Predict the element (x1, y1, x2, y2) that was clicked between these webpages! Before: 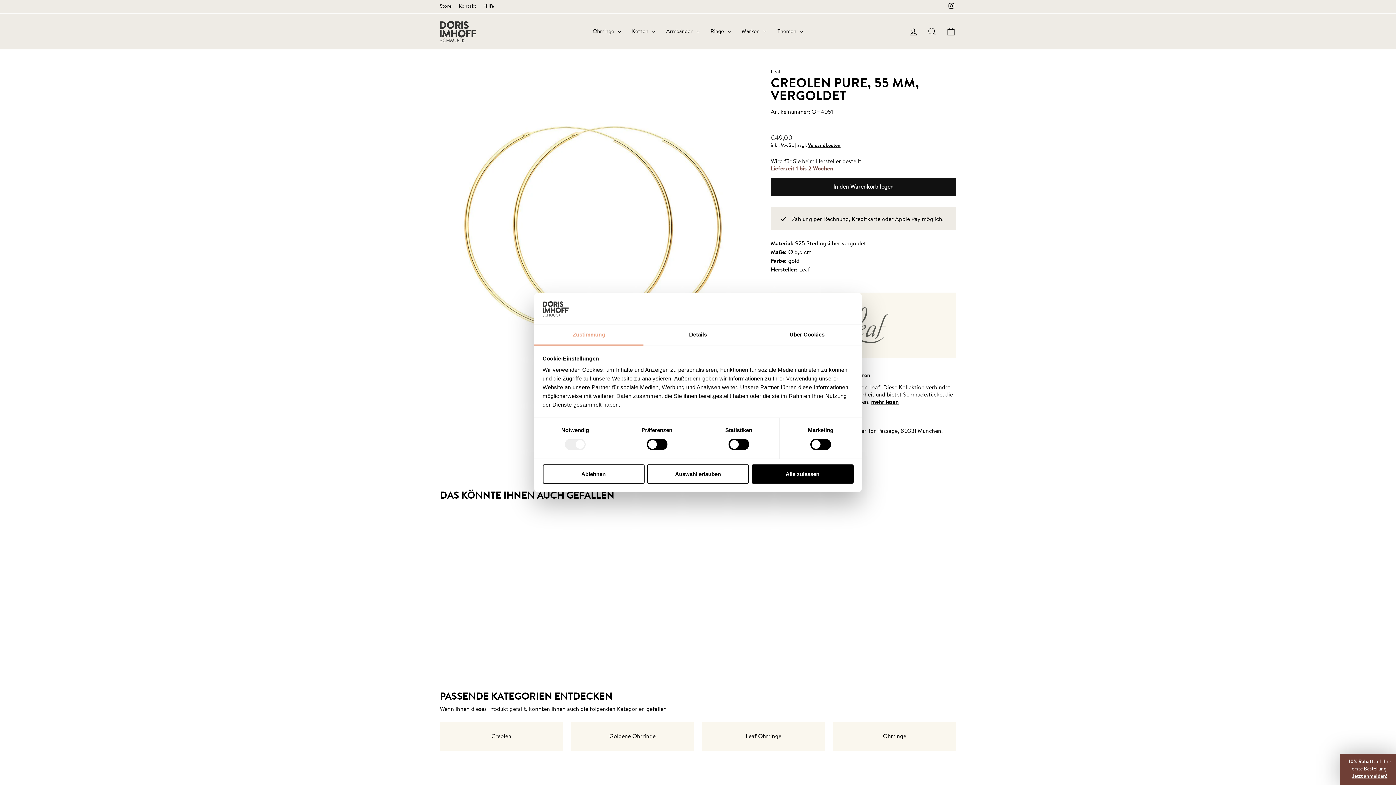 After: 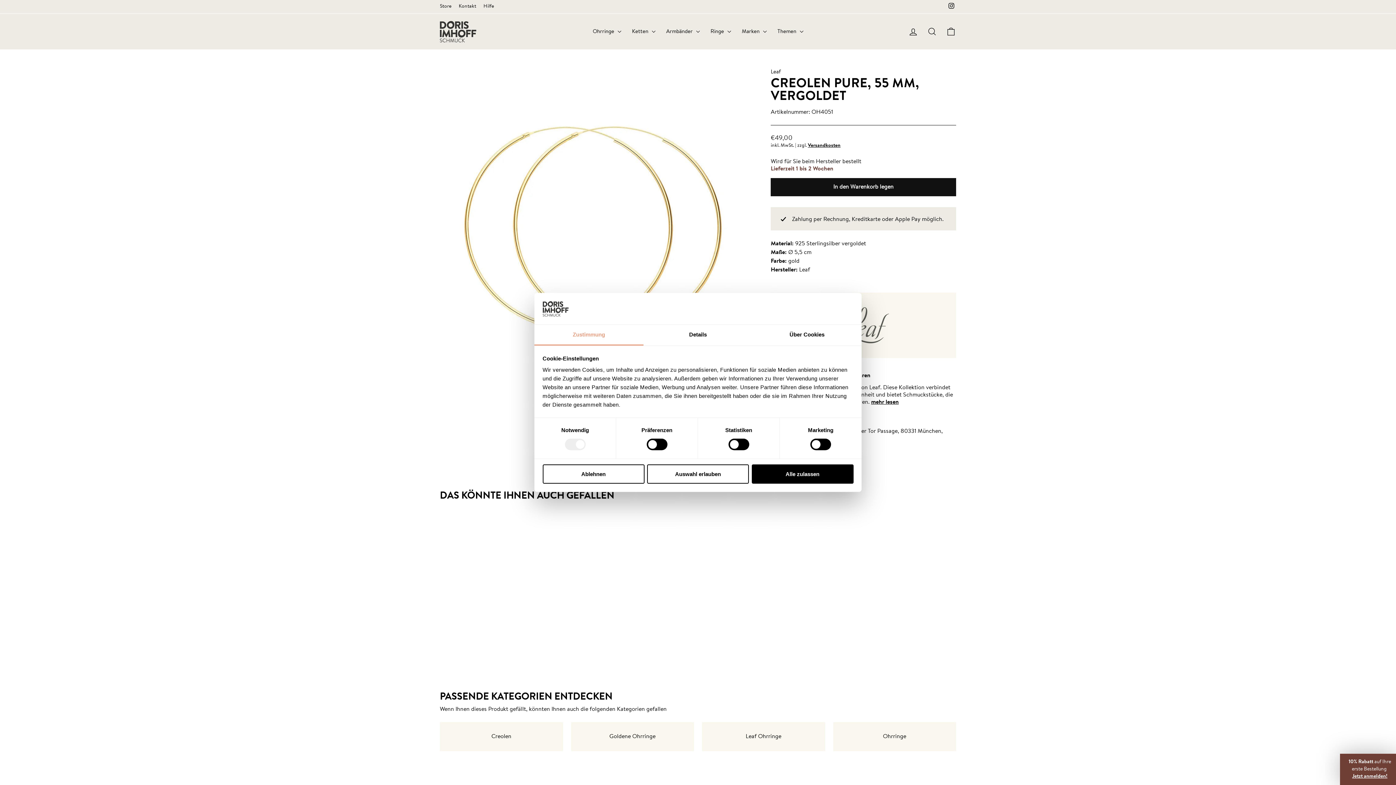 Action: bbox: (946, 1, 956, 11) label: Instagram